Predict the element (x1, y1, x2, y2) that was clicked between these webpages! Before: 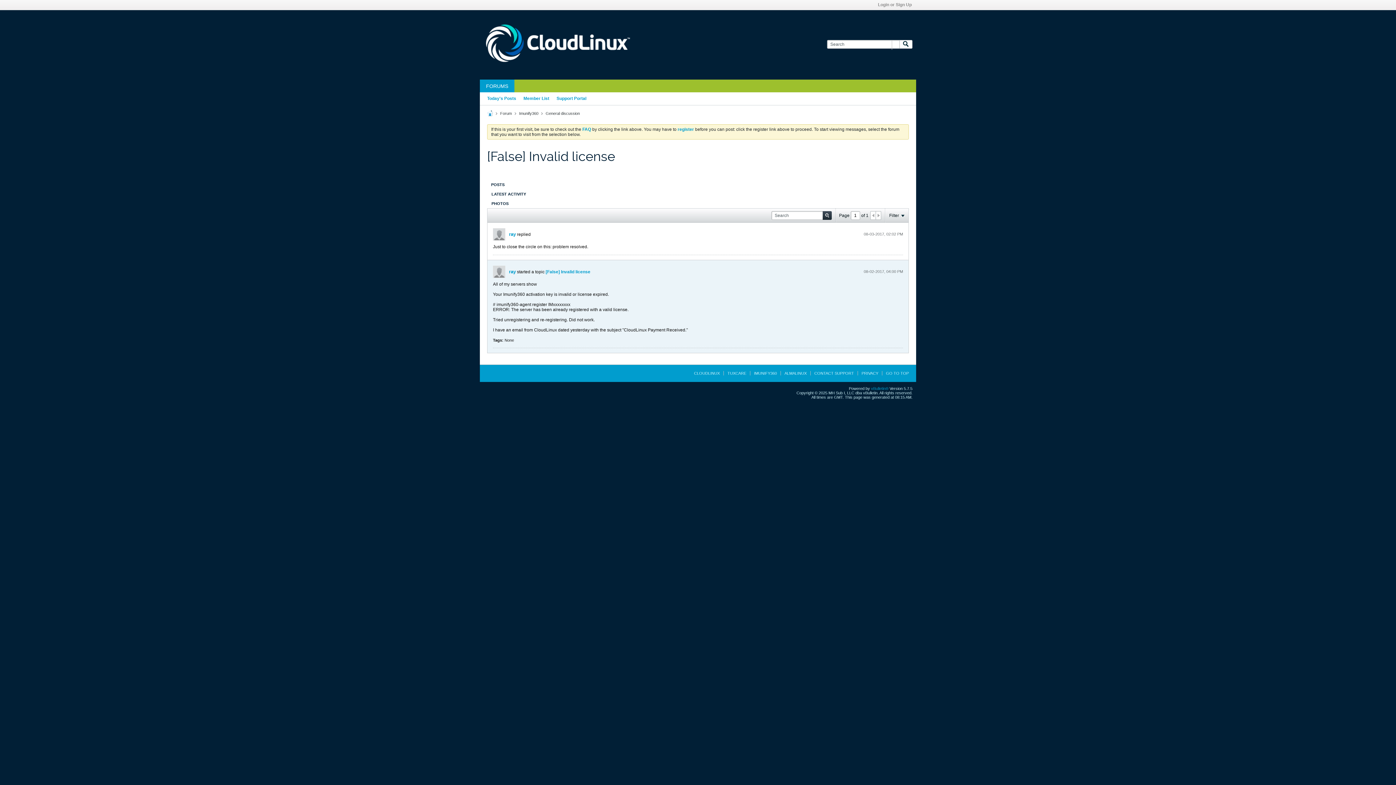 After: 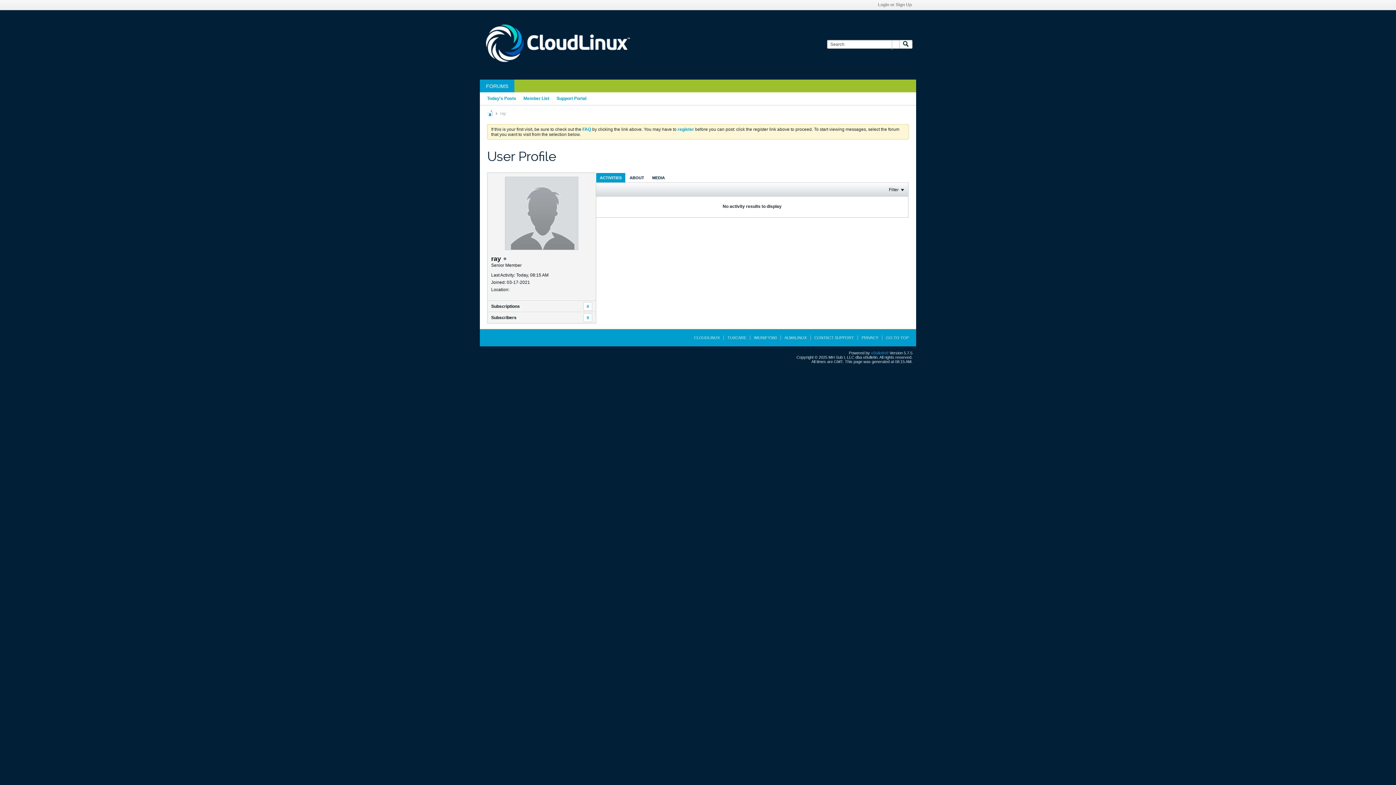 Action: bbox: (493, 265, 505, 278)